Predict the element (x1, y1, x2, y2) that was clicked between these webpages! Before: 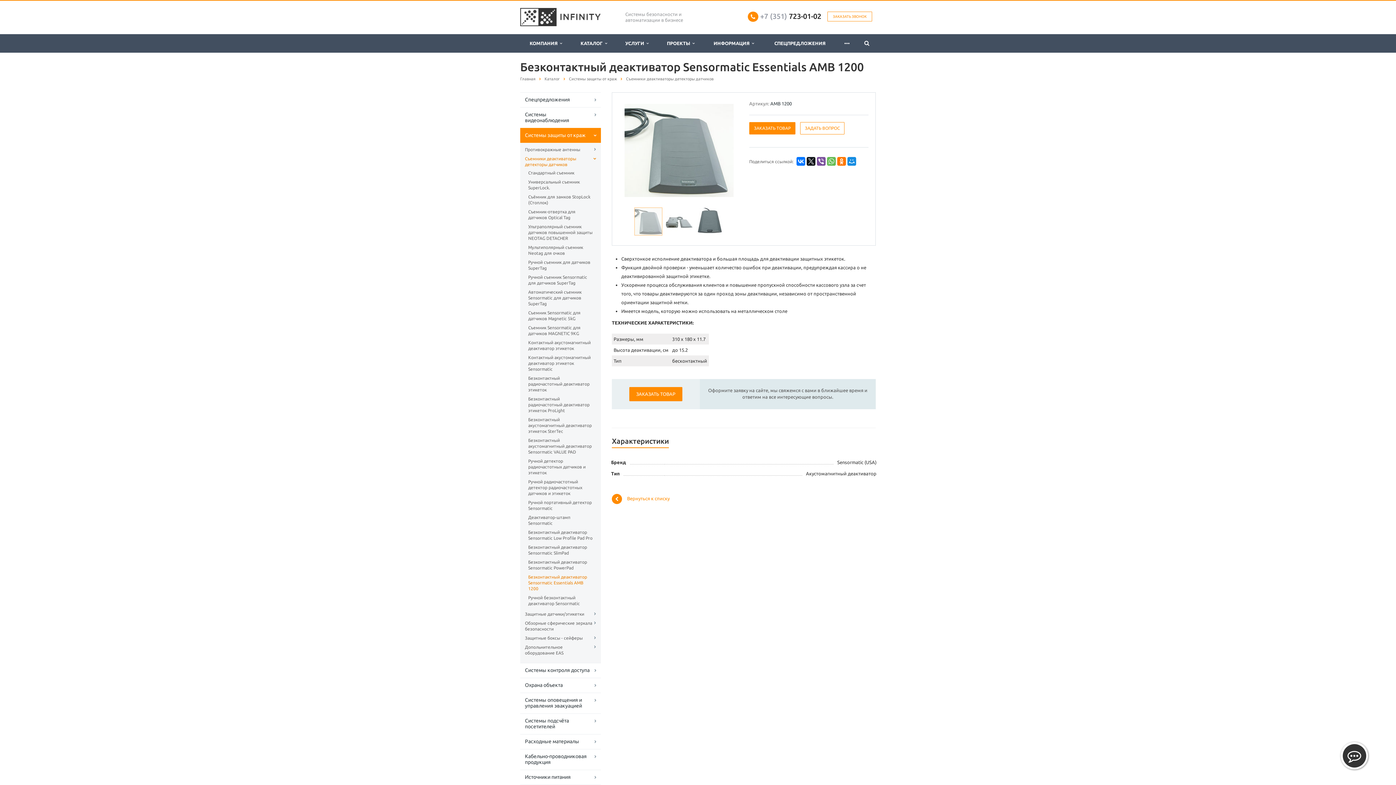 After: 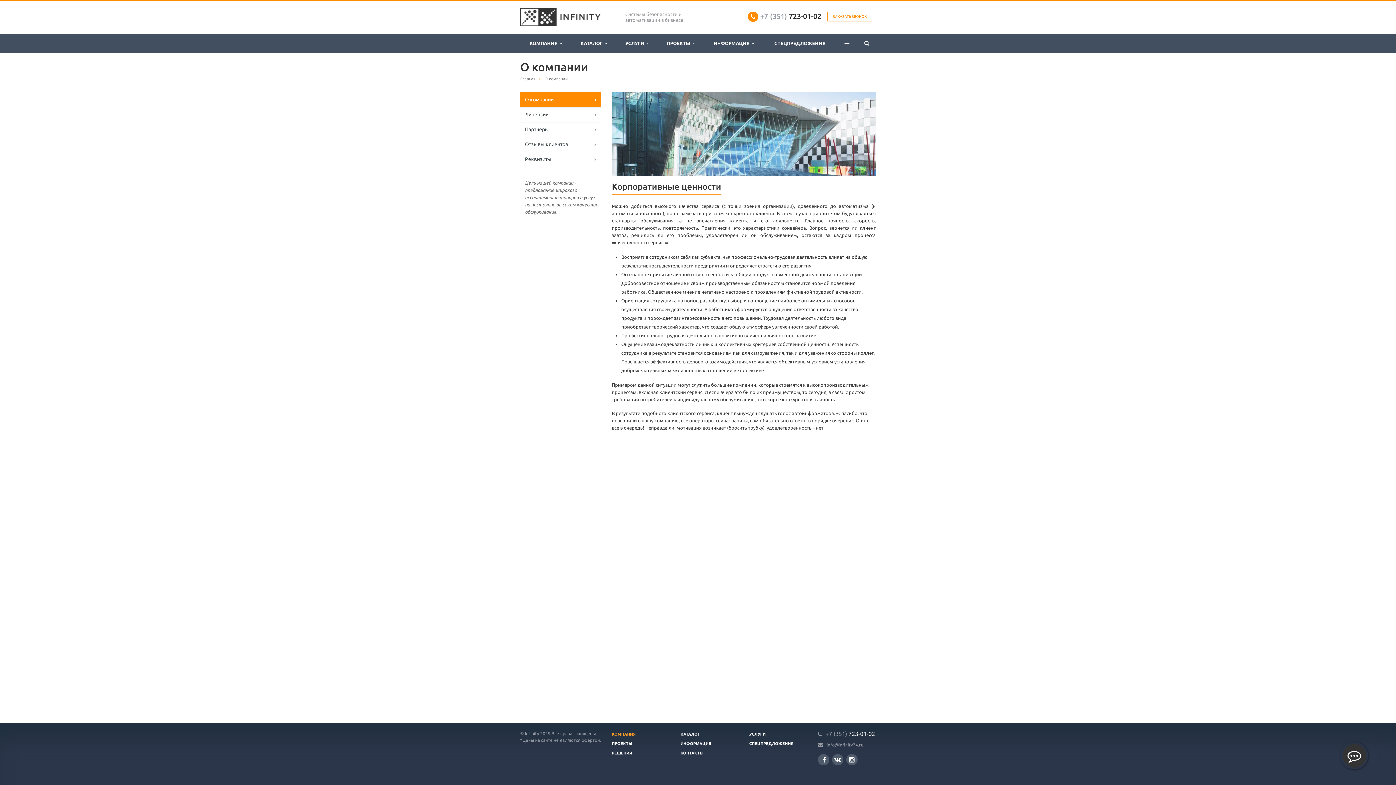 Action: bbox: (520, 34, 571, 52) label: КОМПАНИЯ  